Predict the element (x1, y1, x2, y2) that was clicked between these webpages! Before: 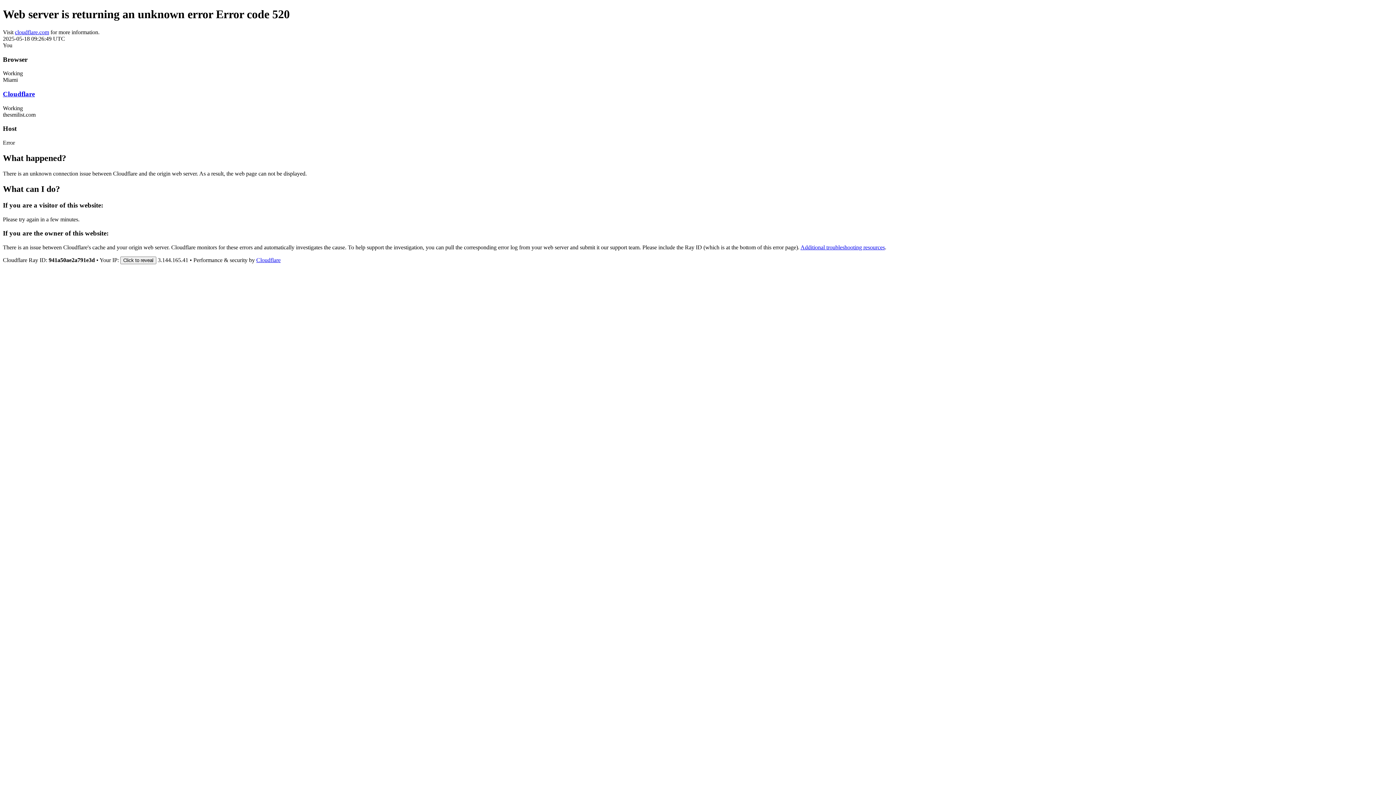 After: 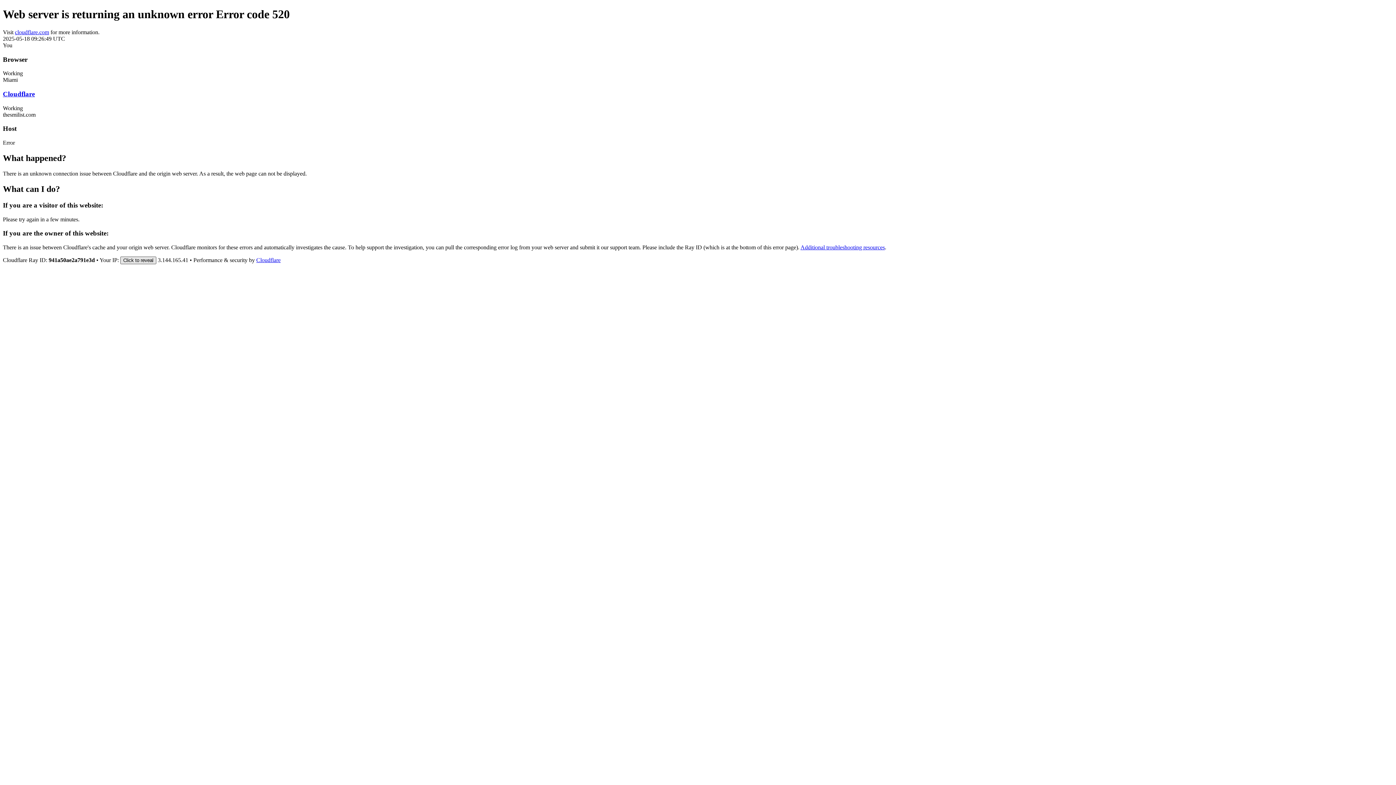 Action: bbox: (120, 256, 156, 264) label: Click to reveal